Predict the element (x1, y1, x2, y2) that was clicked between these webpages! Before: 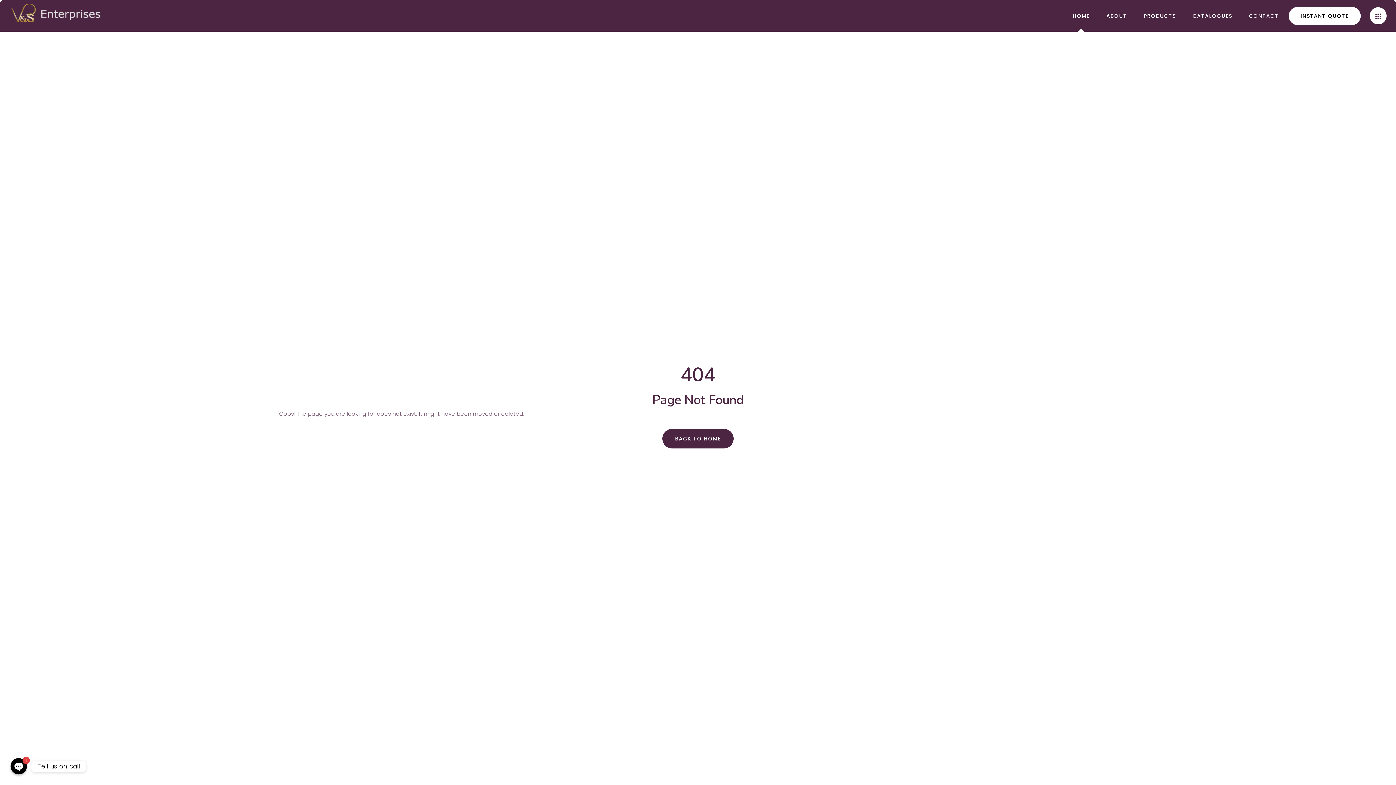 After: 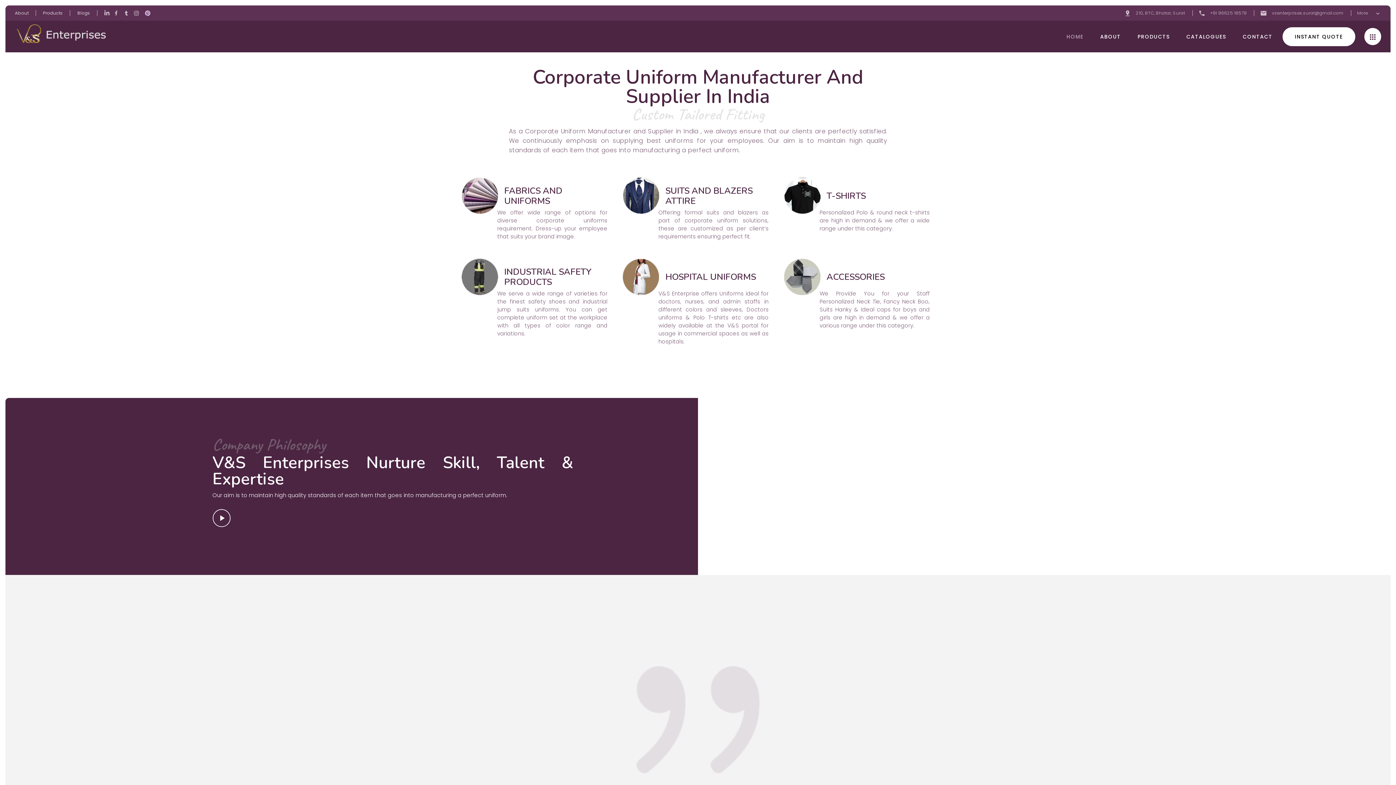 Action: bbox: (1064, 0, 1098, 31) label: HOME